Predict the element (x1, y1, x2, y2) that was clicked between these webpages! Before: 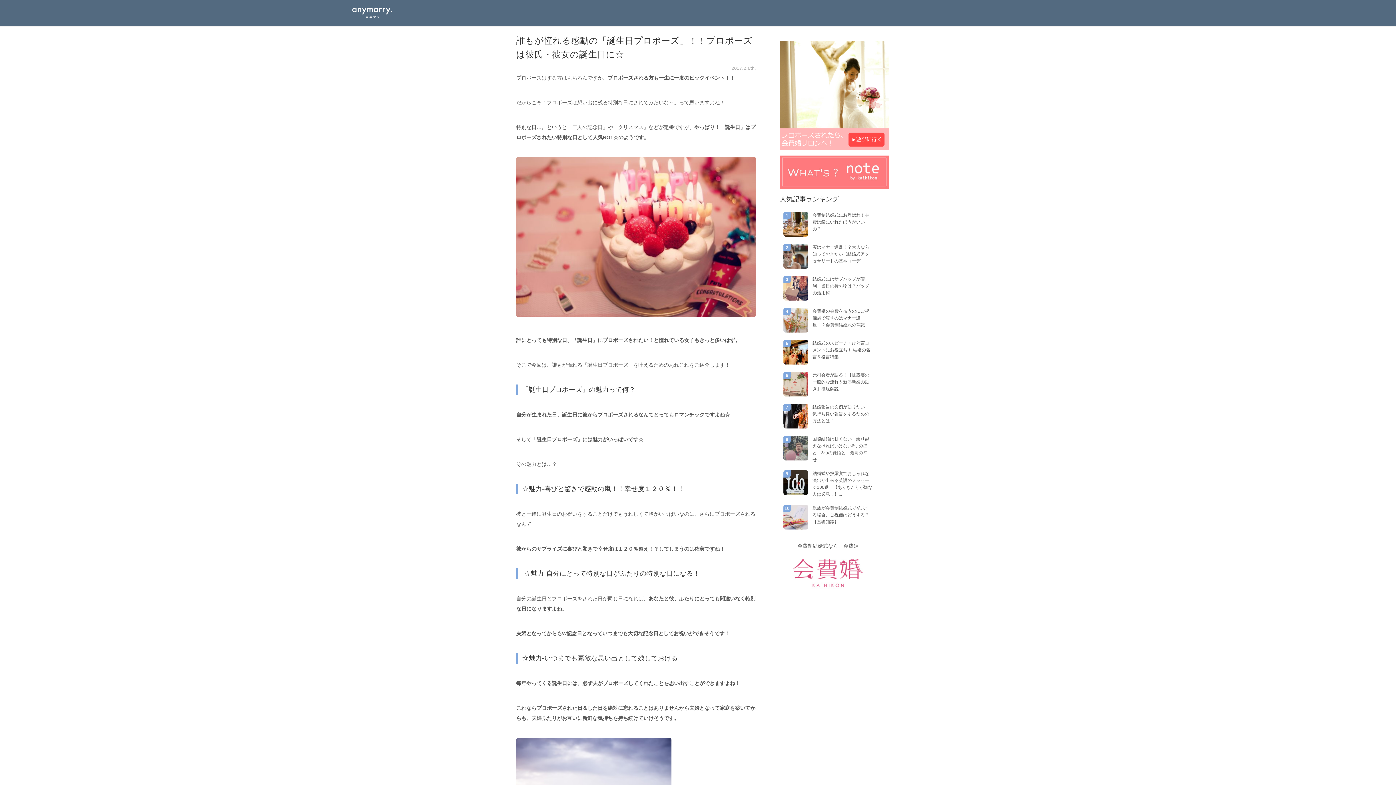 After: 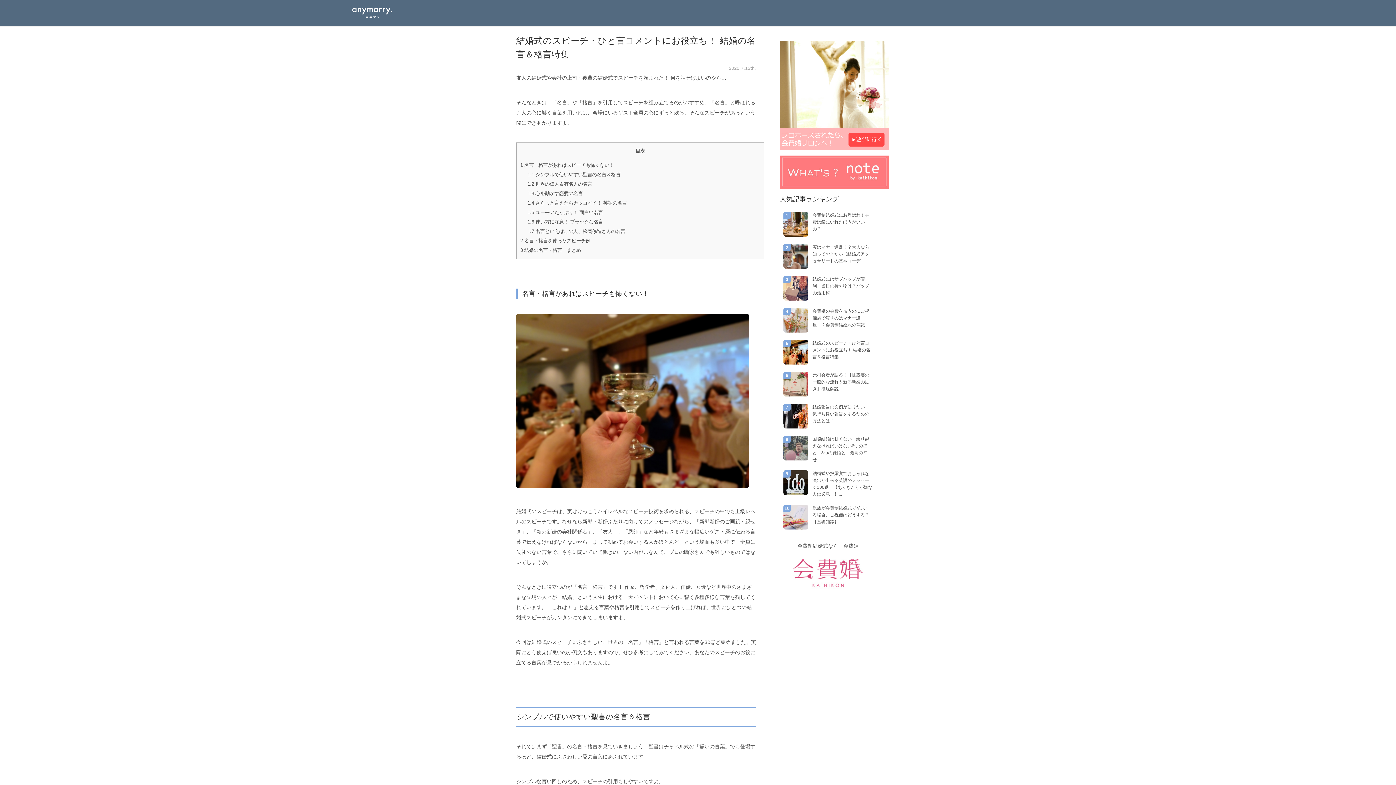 Action: bbox: (812, 340, 870, 359) label: 結婚式のスピーチ・ひと言コメントにお役立ち！ 結婚の名言＆格言特集